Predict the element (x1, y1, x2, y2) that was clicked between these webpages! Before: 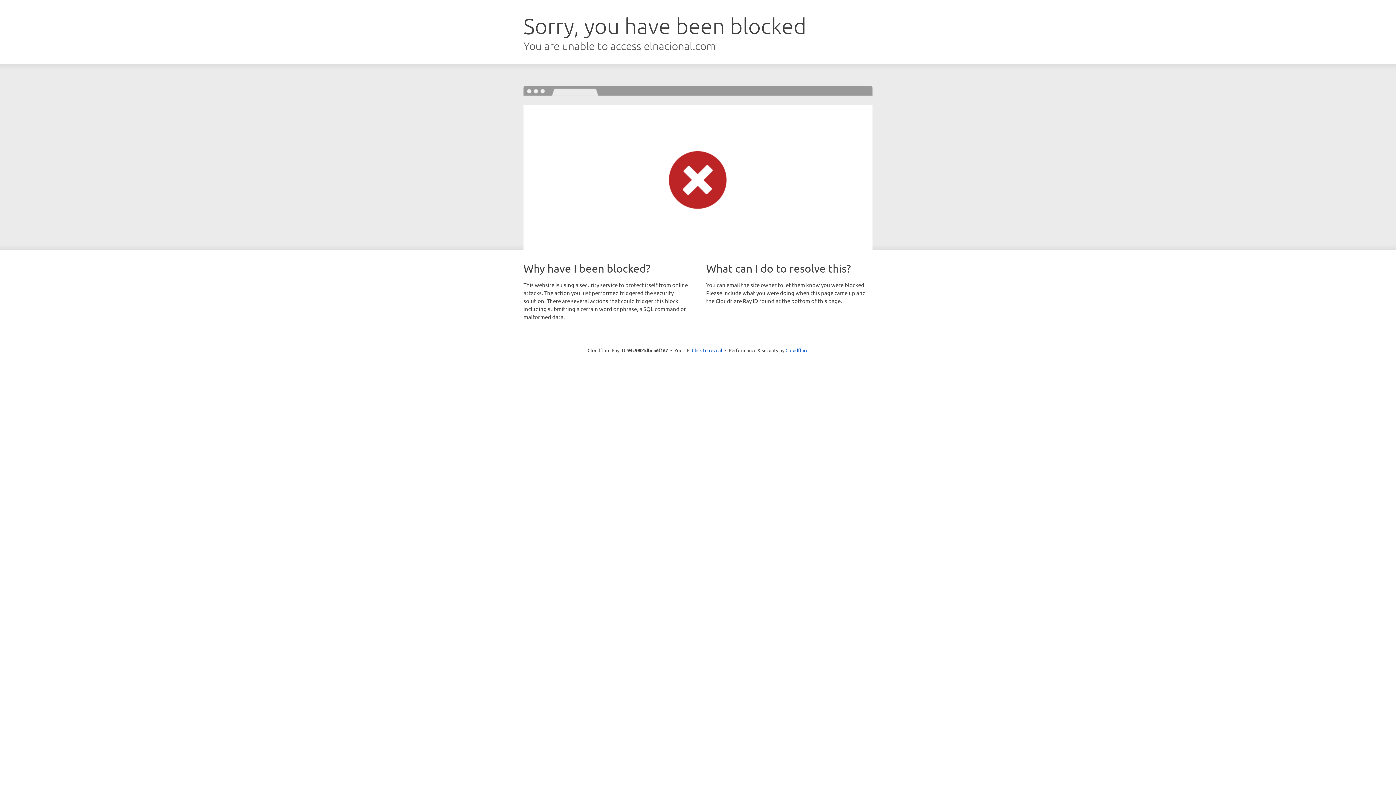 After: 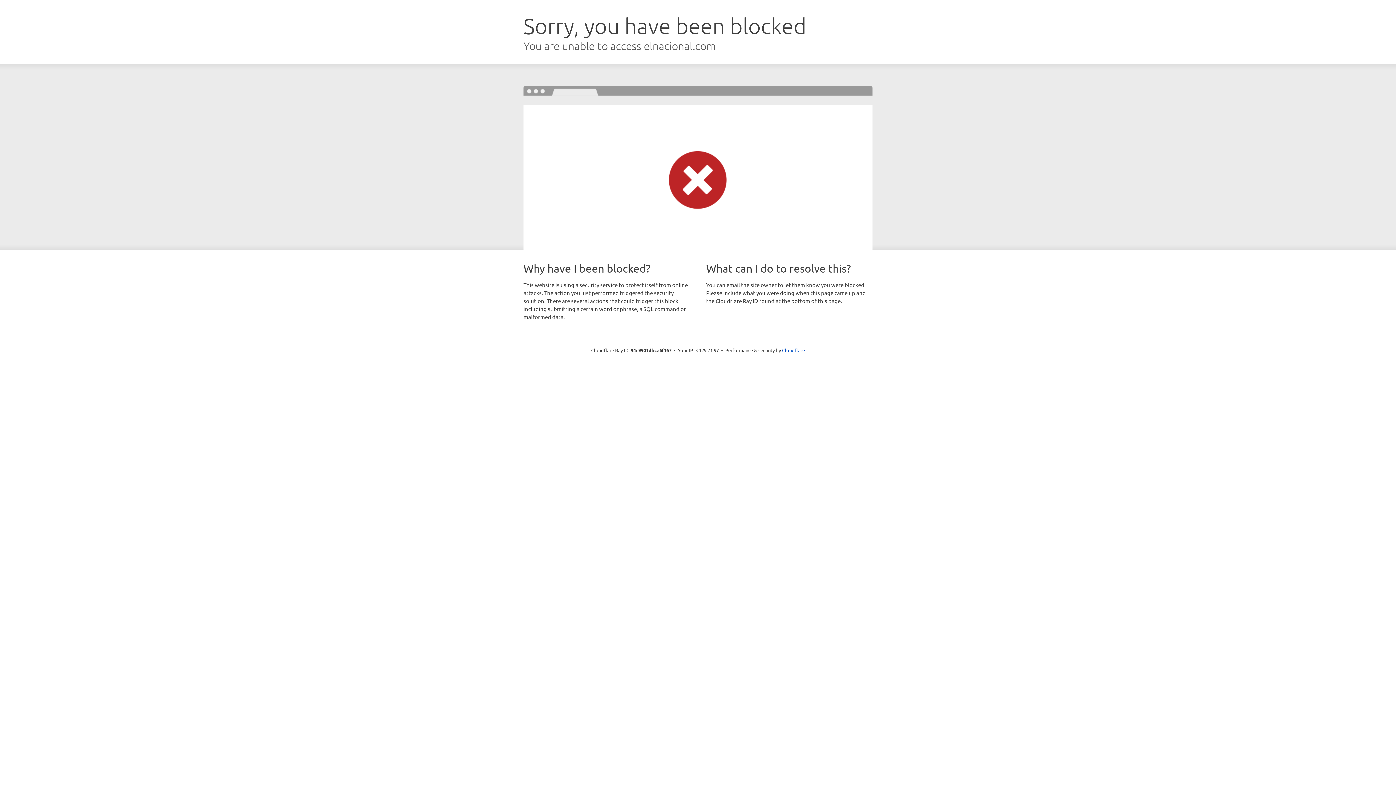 Action: label: Click to reveal bbox: (692, 346, 722, 353)